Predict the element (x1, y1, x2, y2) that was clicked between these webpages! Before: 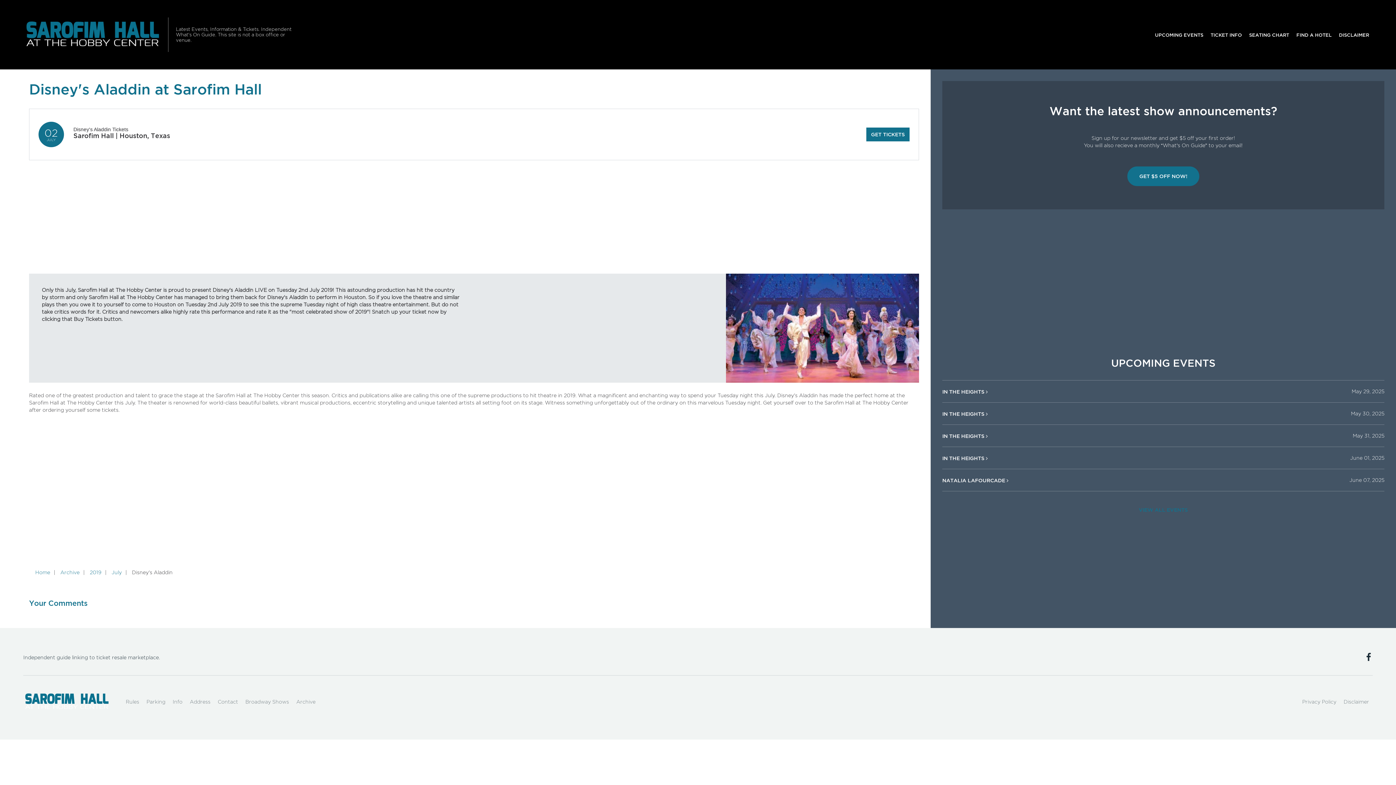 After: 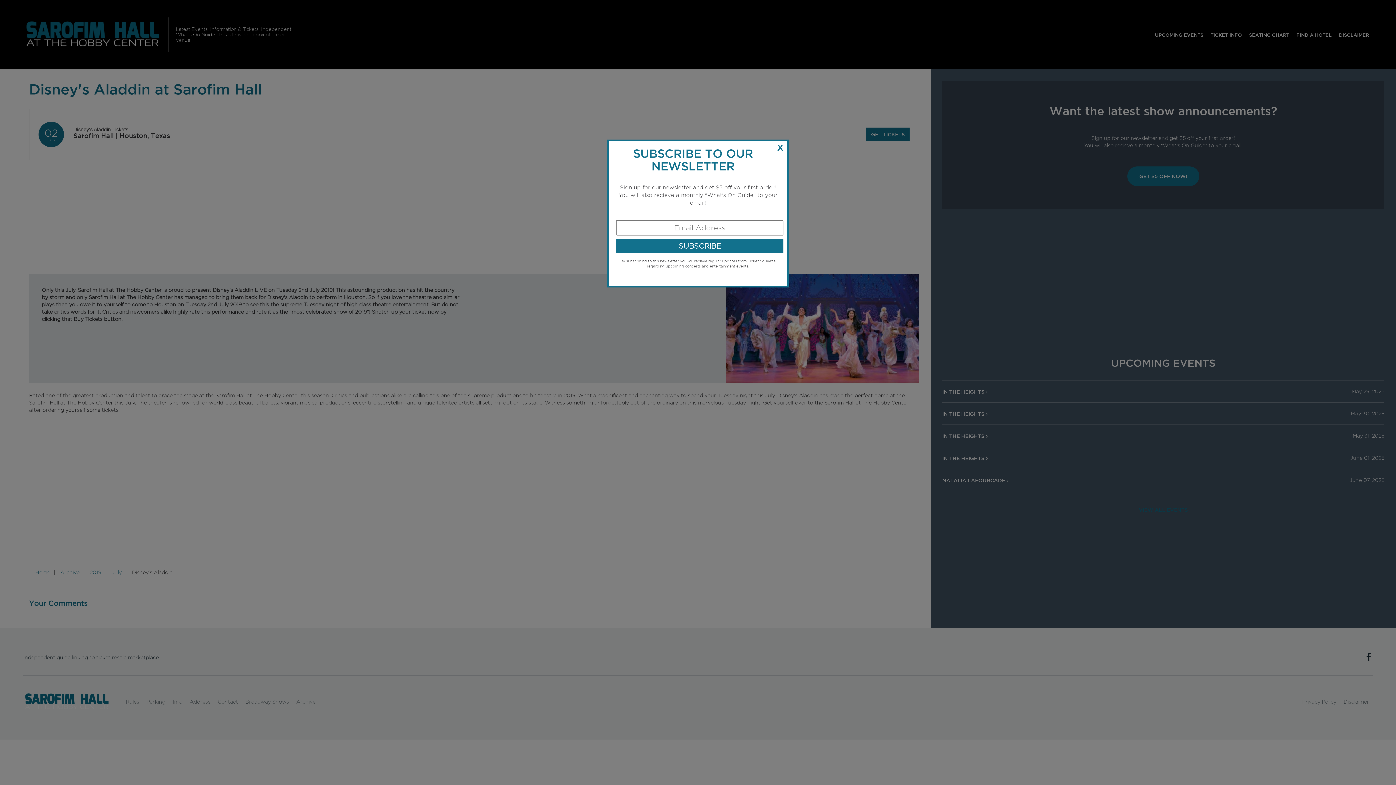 Action: bbox: (1127, 166, 1199, 186) label: GET $5 OFF NOW!